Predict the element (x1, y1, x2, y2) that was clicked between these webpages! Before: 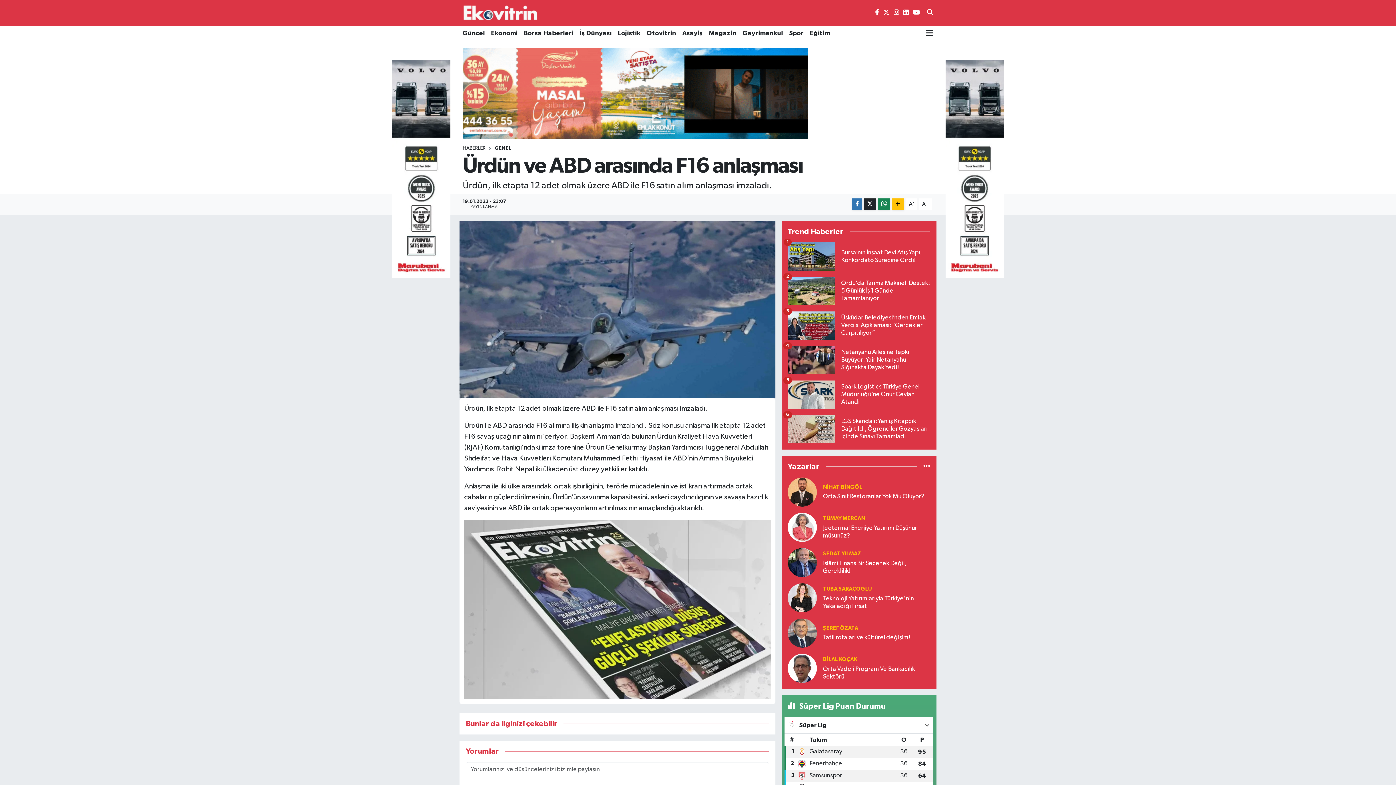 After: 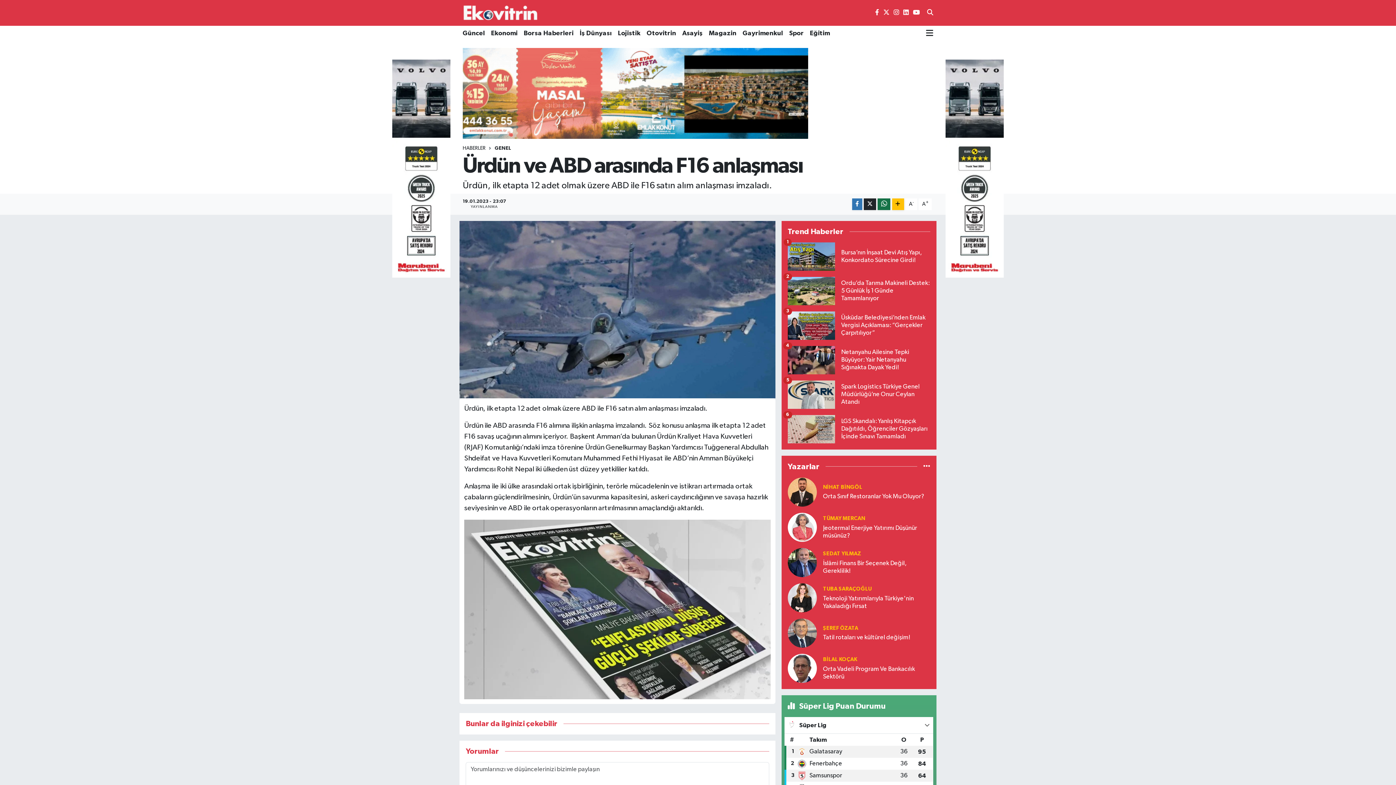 Action: bbox: (877, 198, 890, 210)